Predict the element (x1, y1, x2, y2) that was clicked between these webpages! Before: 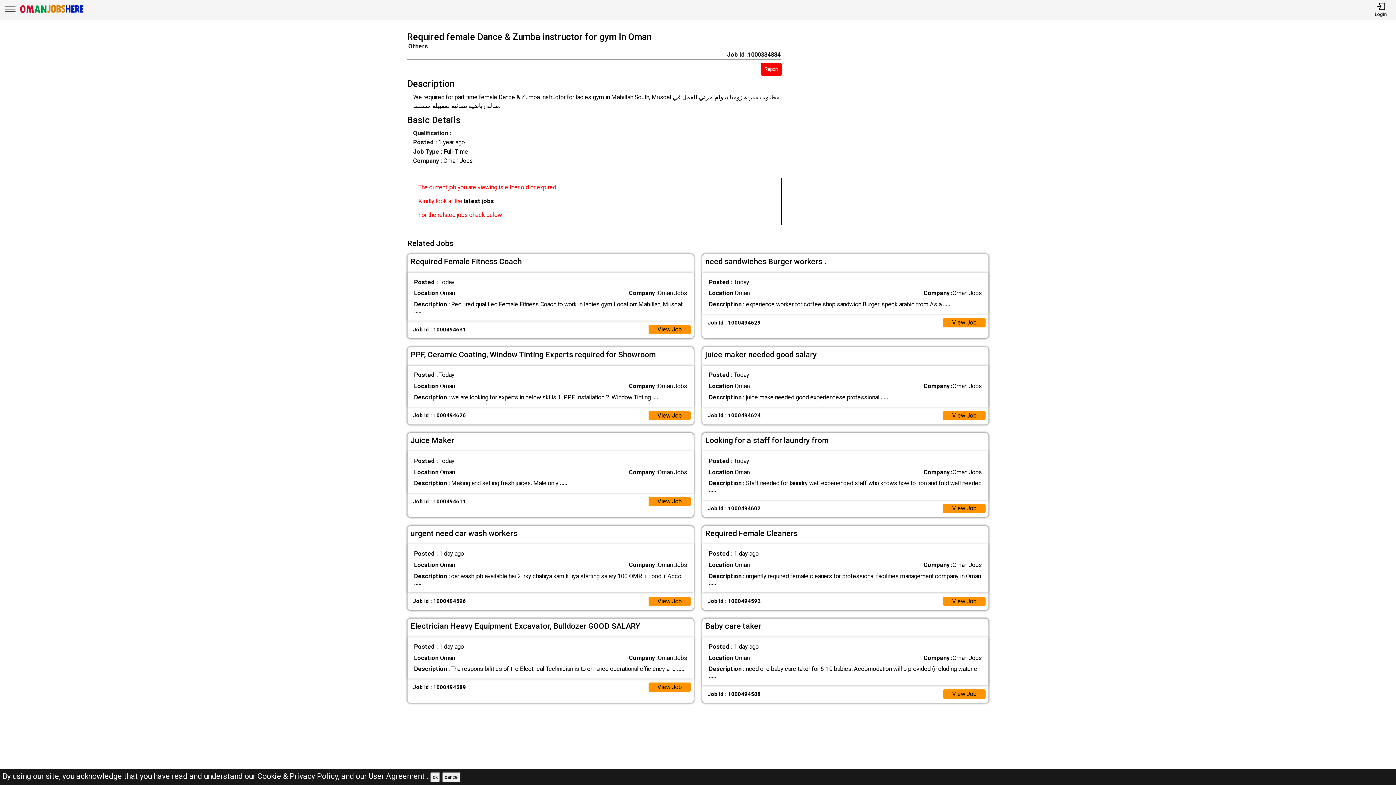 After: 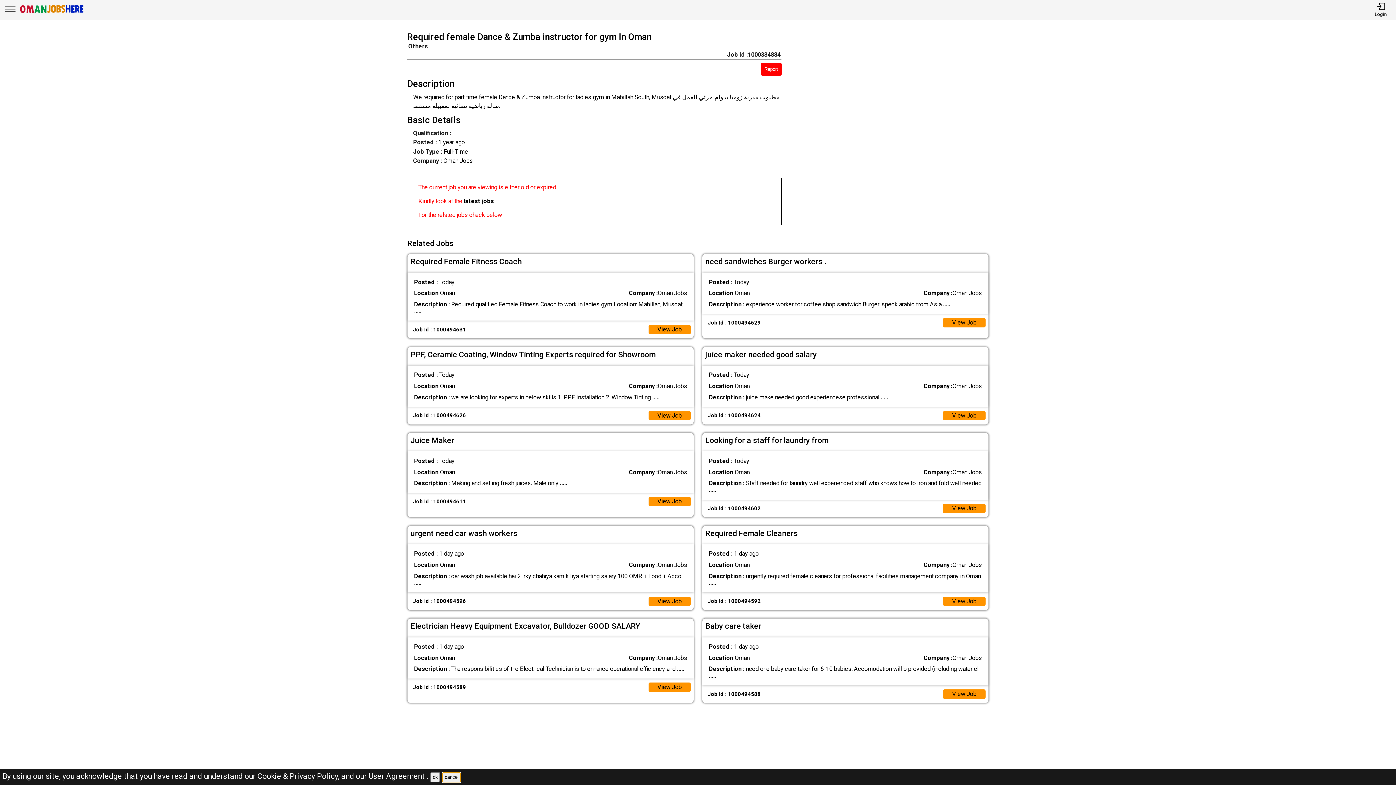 Action: bbox: (442, 772, 461, 783) label: cancel